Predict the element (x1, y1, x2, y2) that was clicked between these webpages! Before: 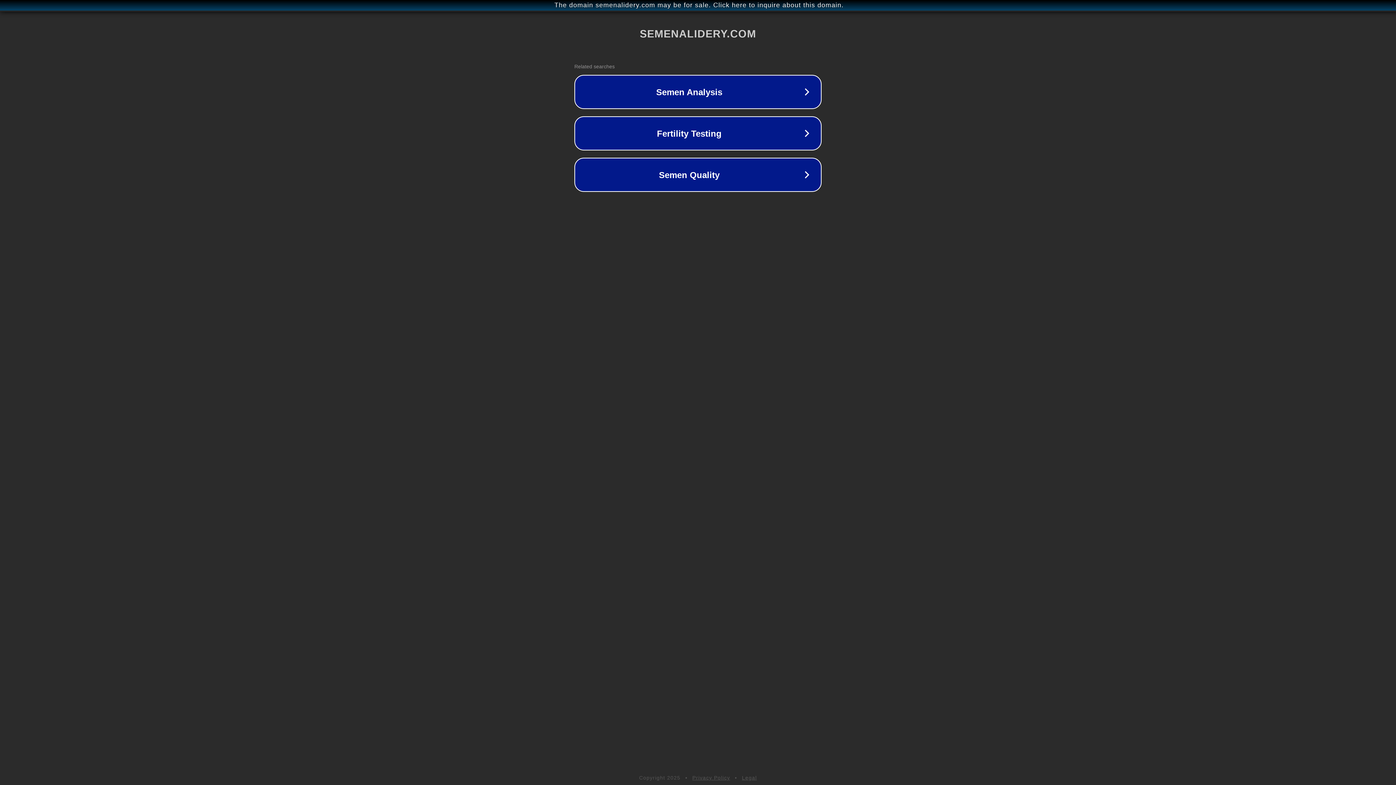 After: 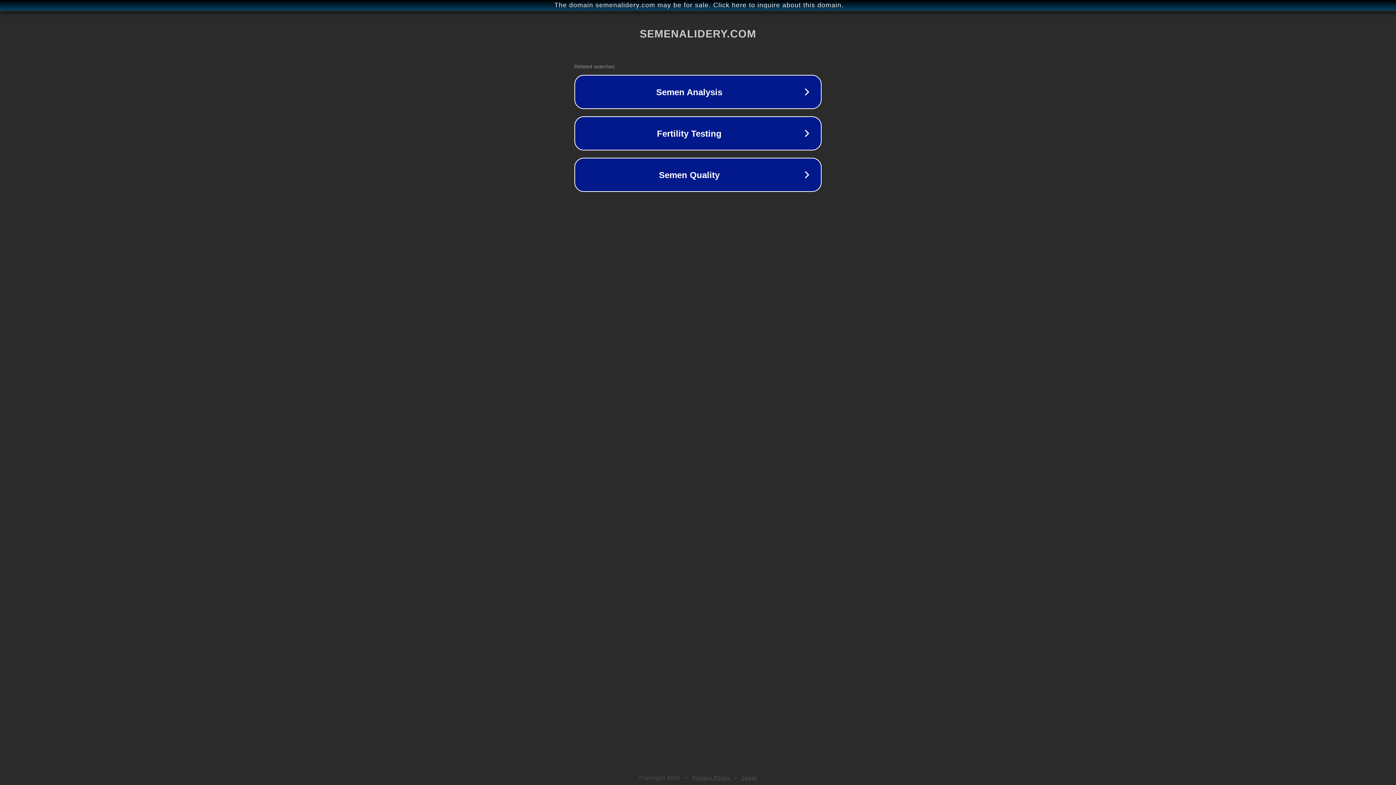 Action: bbox: (692, 775, 730, 781) label: Privacy Policy